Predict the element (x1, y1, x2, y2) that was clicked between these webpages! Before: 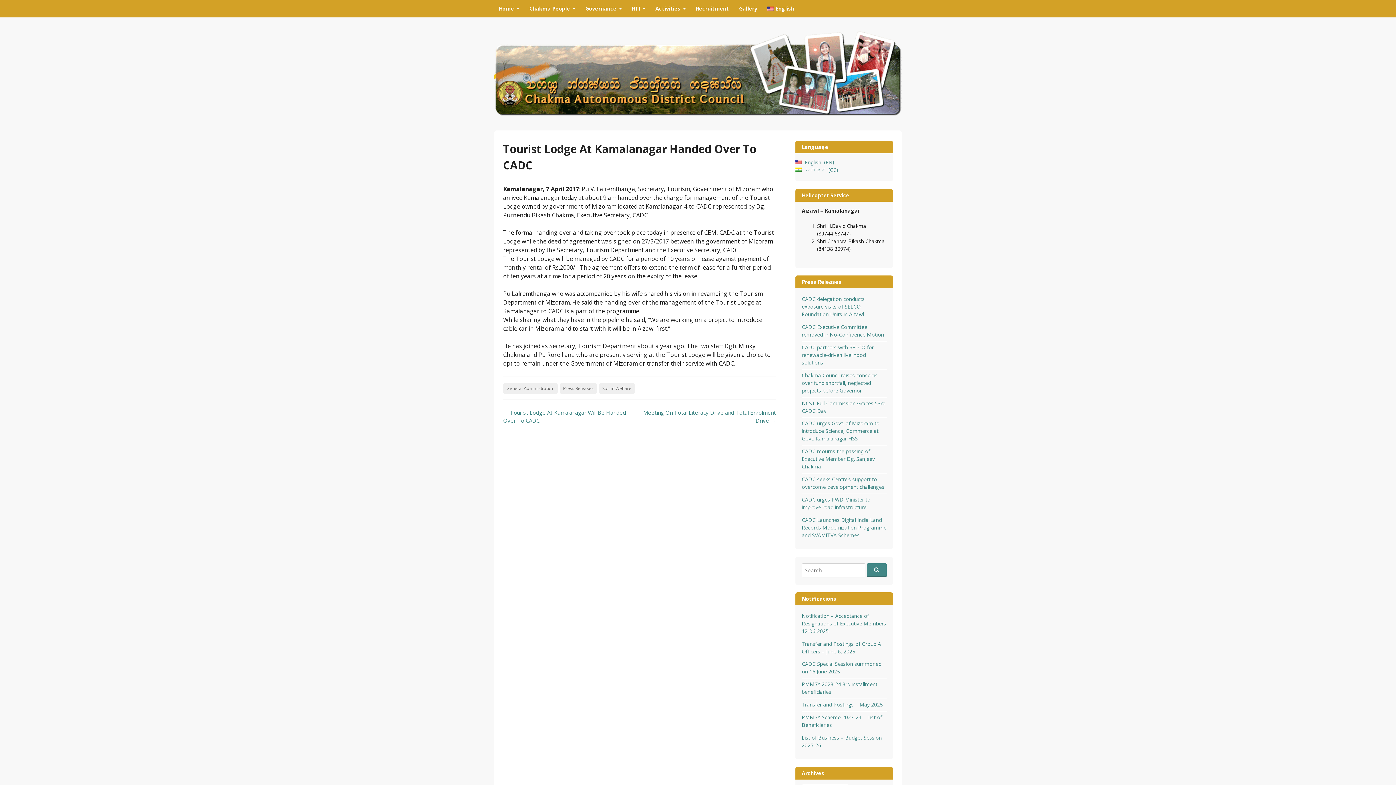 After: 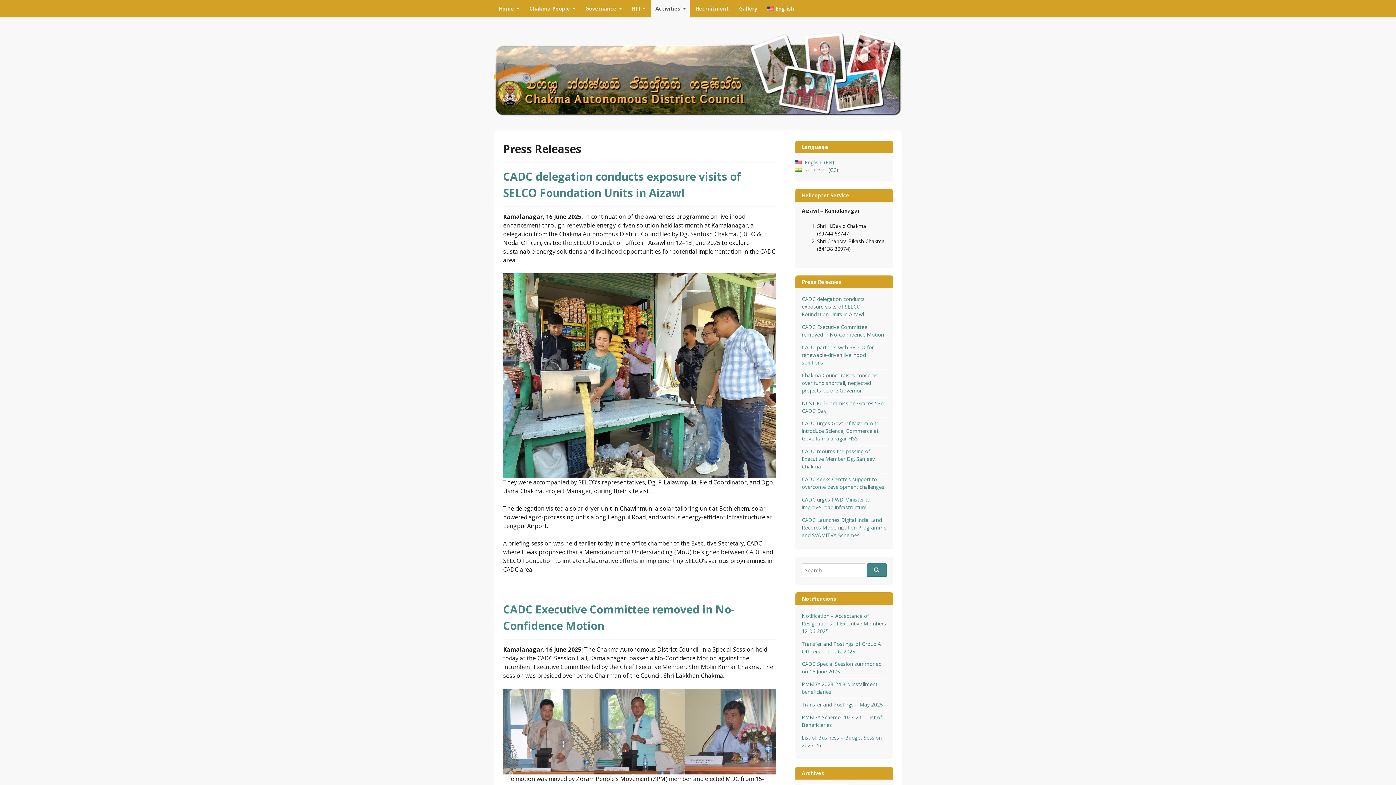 Action: bbox: (651, 0, 690, 17) label: Activities